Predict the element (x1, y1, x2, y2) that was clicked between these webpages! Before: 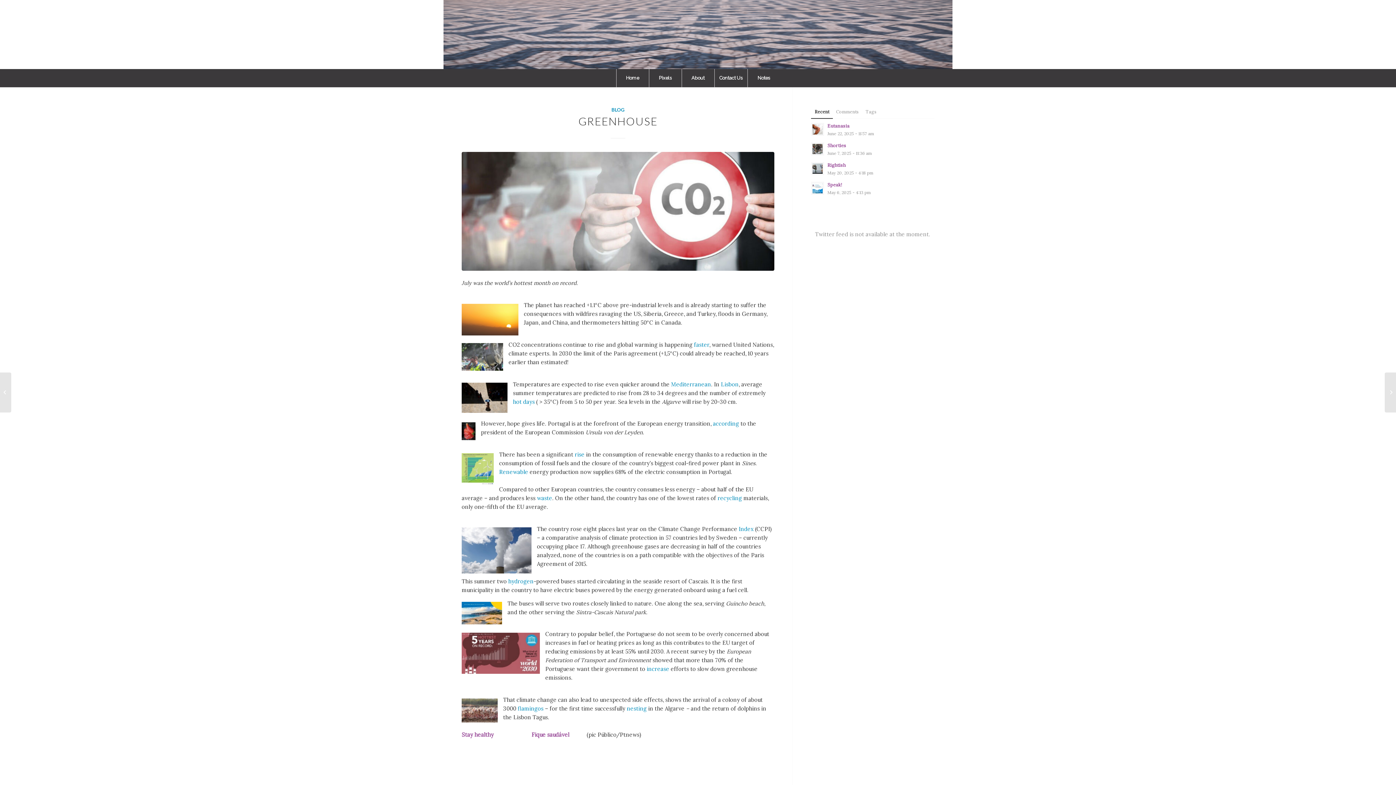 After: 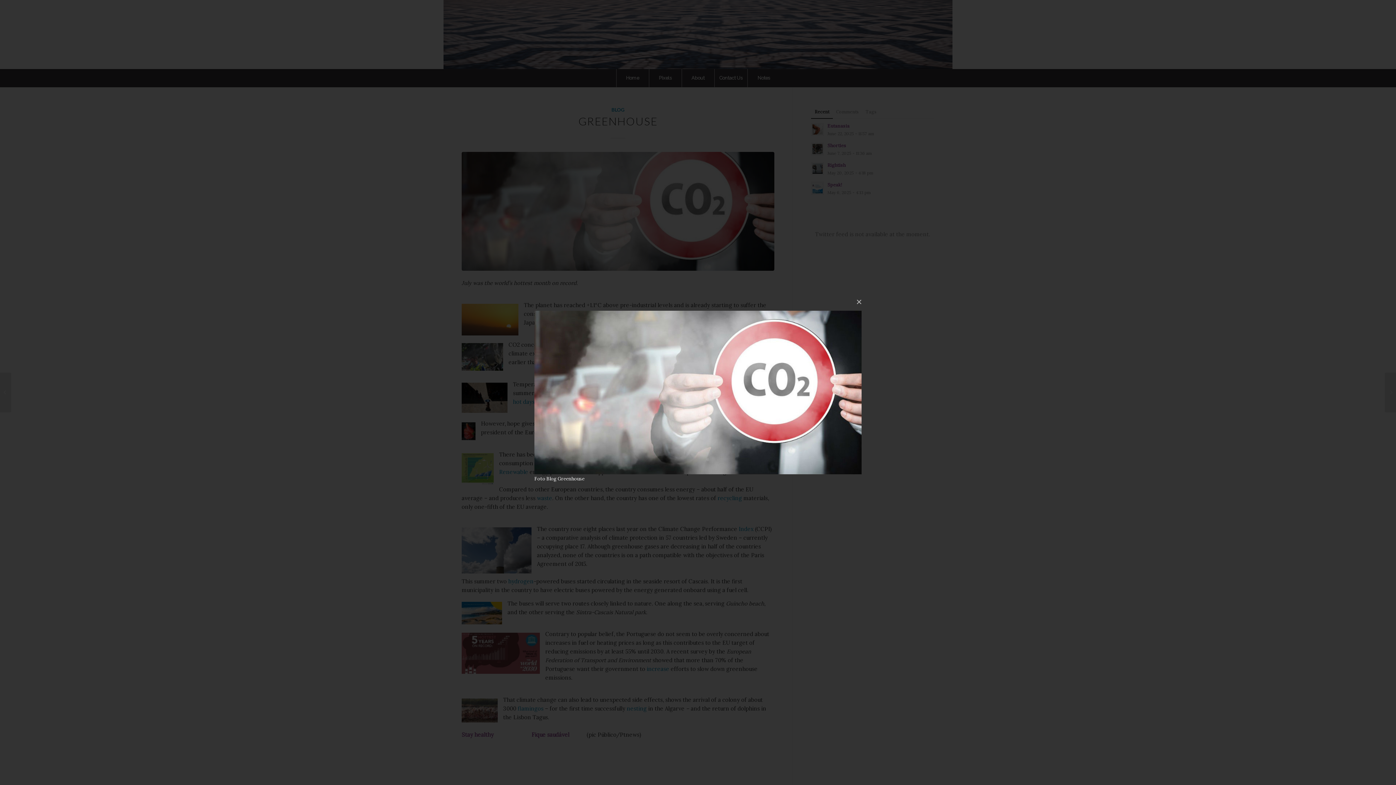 Action: bbox: (461, 152, 774, 270)